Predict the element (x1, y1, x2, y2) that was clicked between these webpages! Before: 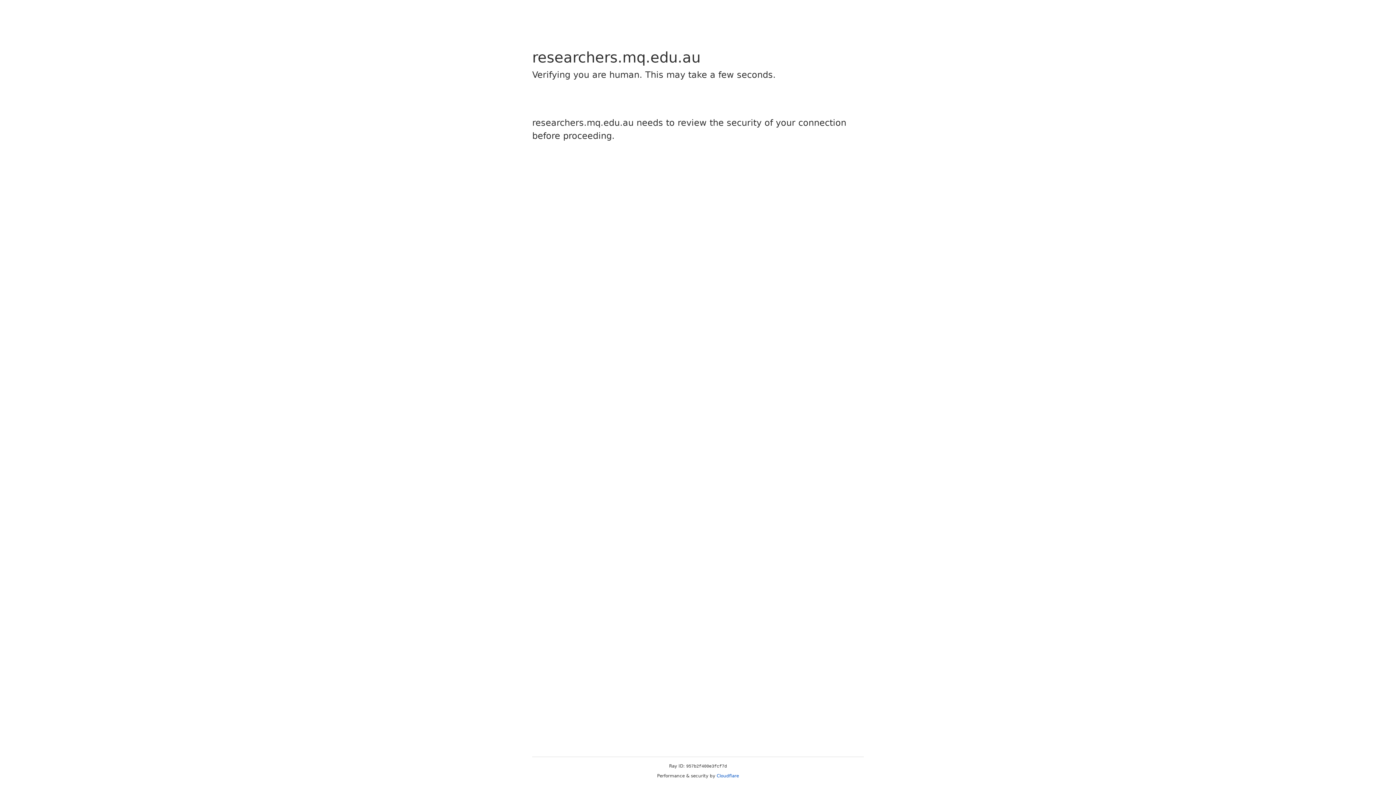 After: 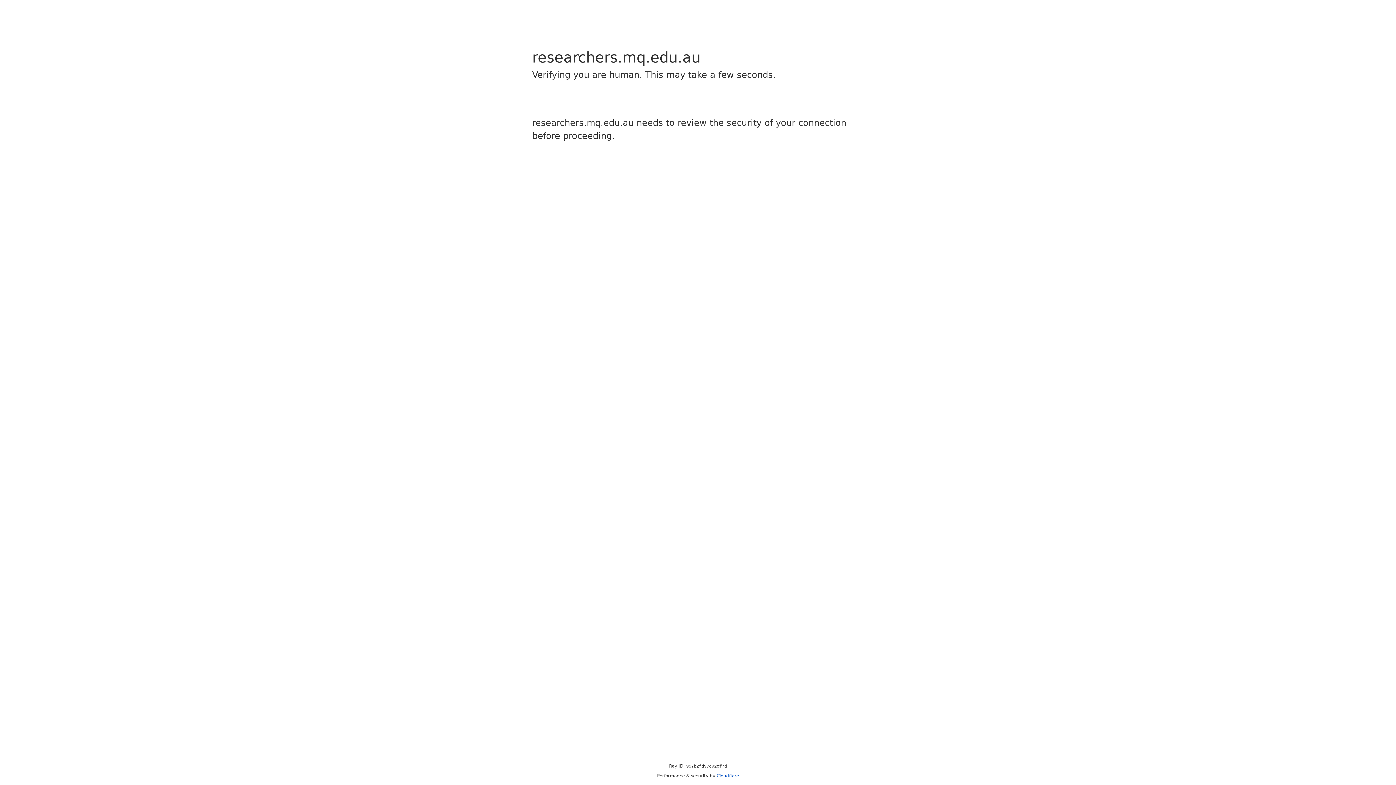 Action: label: Cloudflare bbox: (716, 773, 739, 778)